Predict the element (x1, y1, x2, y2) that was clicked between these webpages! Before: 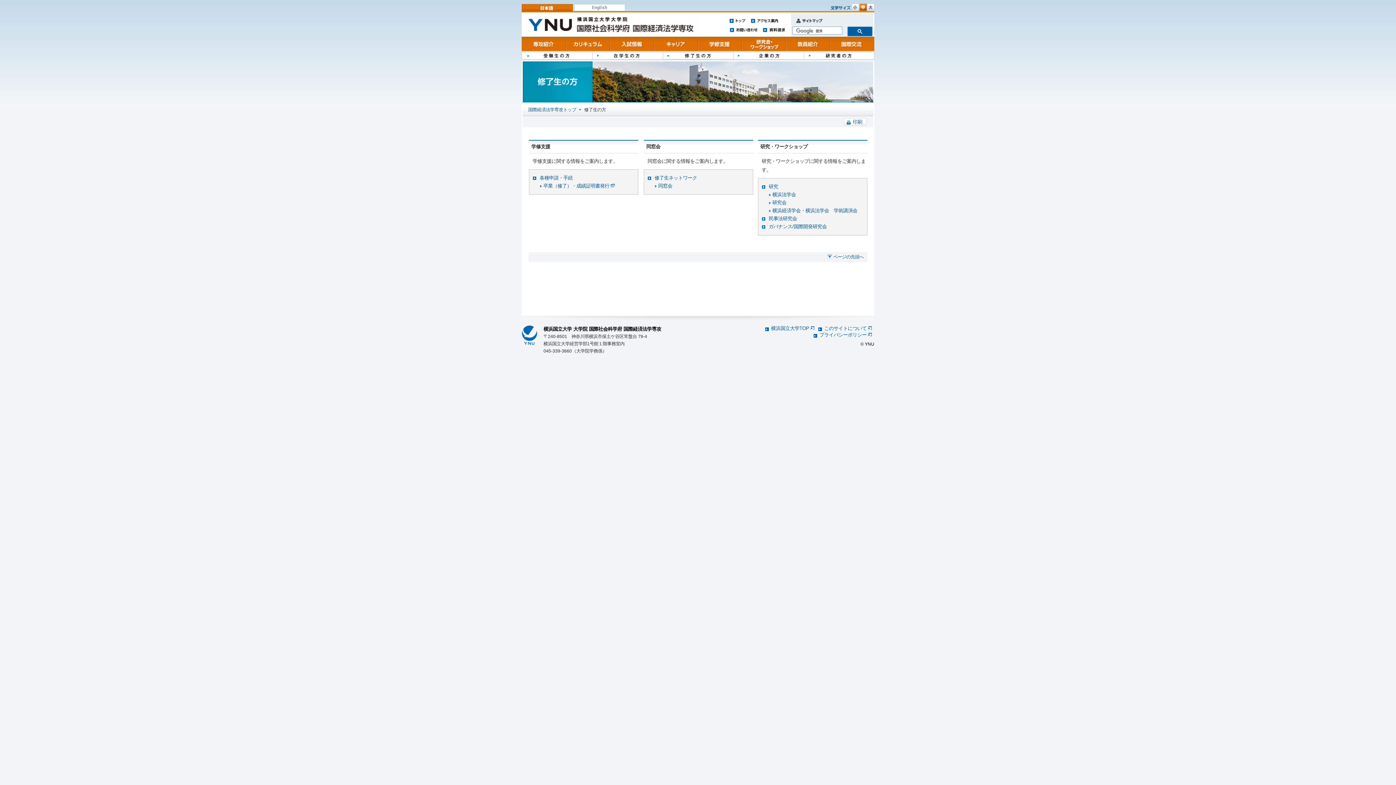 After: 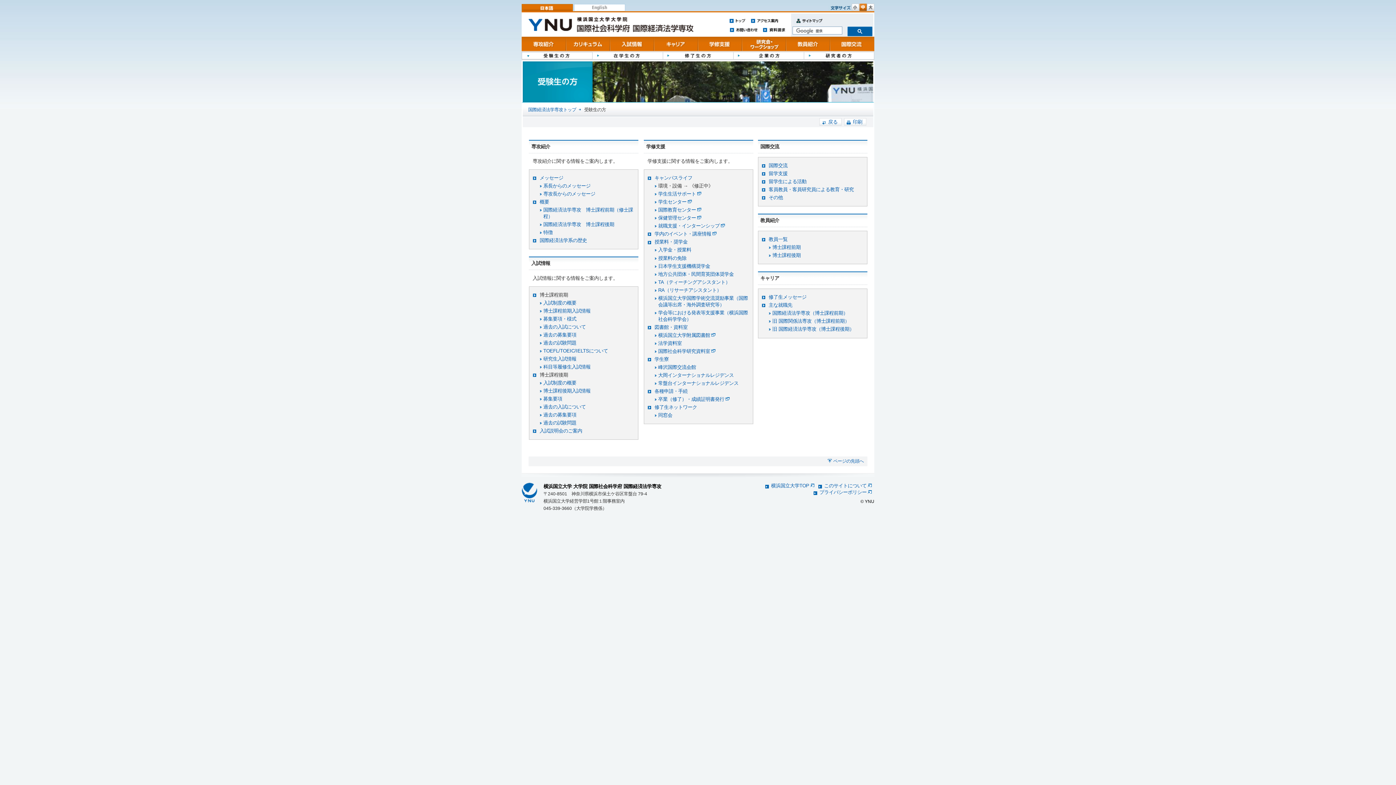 Action: bbox: (521, 51, 592, 59) label: 受験生の方